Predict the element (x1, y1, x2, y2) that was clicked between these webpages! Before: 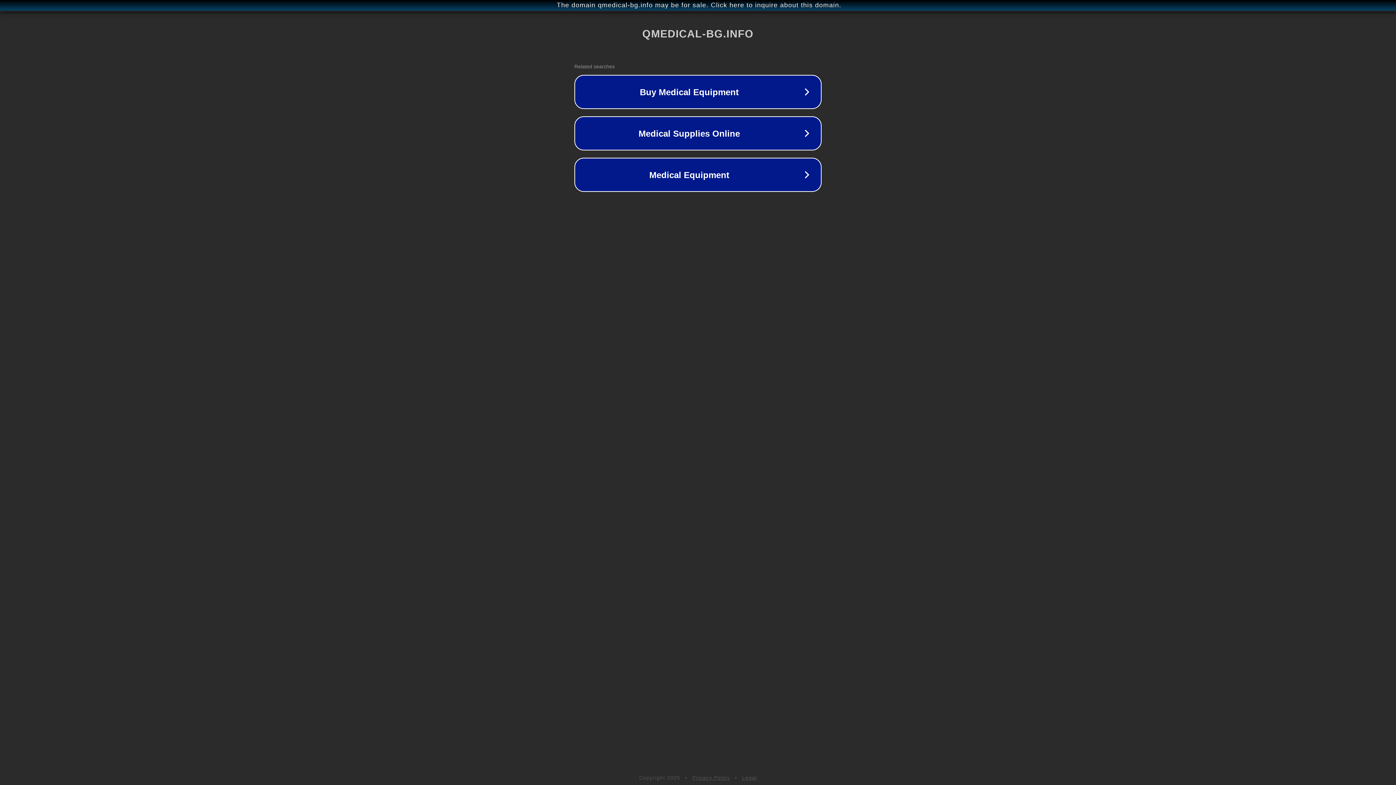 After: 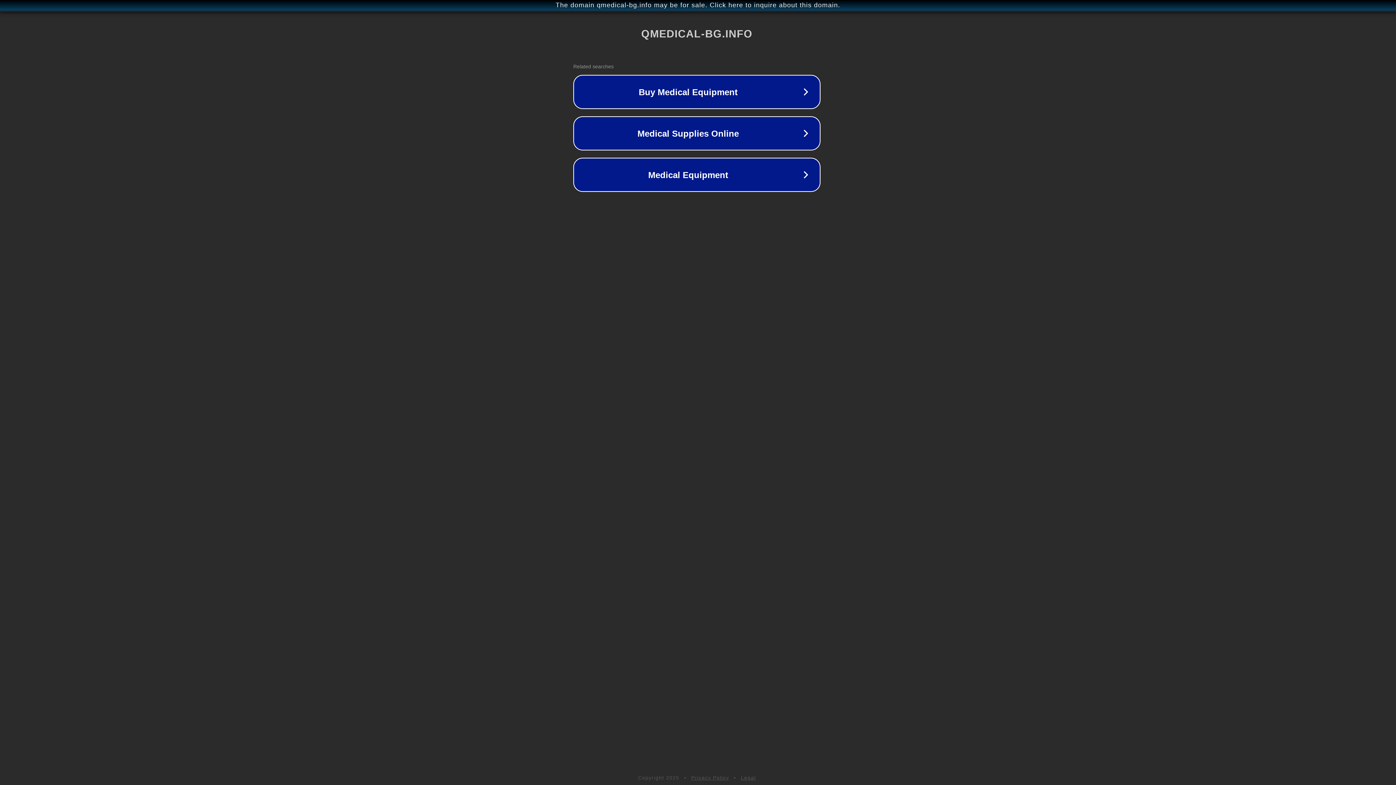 Action: label: The domain qmedical-bg.info may be for sale. Click here to inquire about this domain. bbox: (1, 1, 1397, 9)